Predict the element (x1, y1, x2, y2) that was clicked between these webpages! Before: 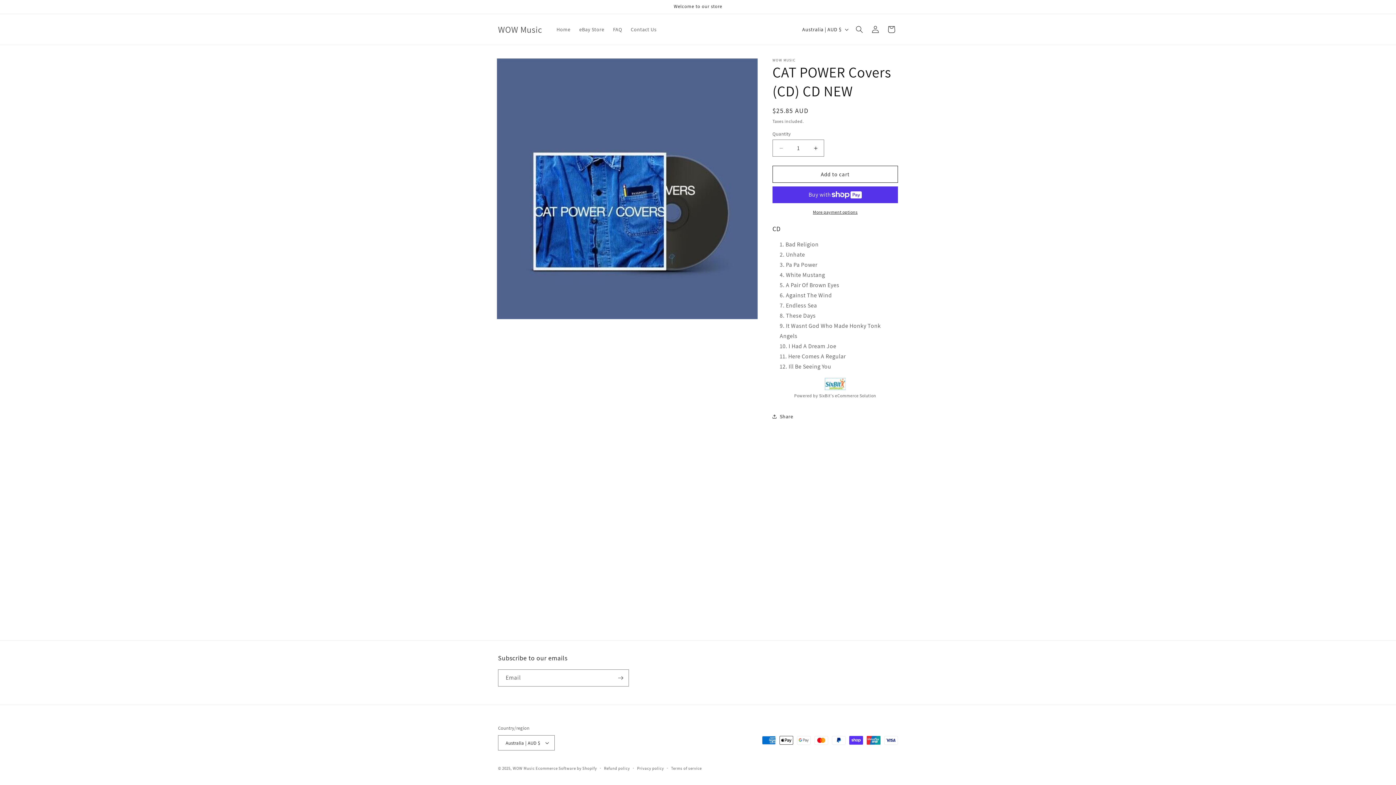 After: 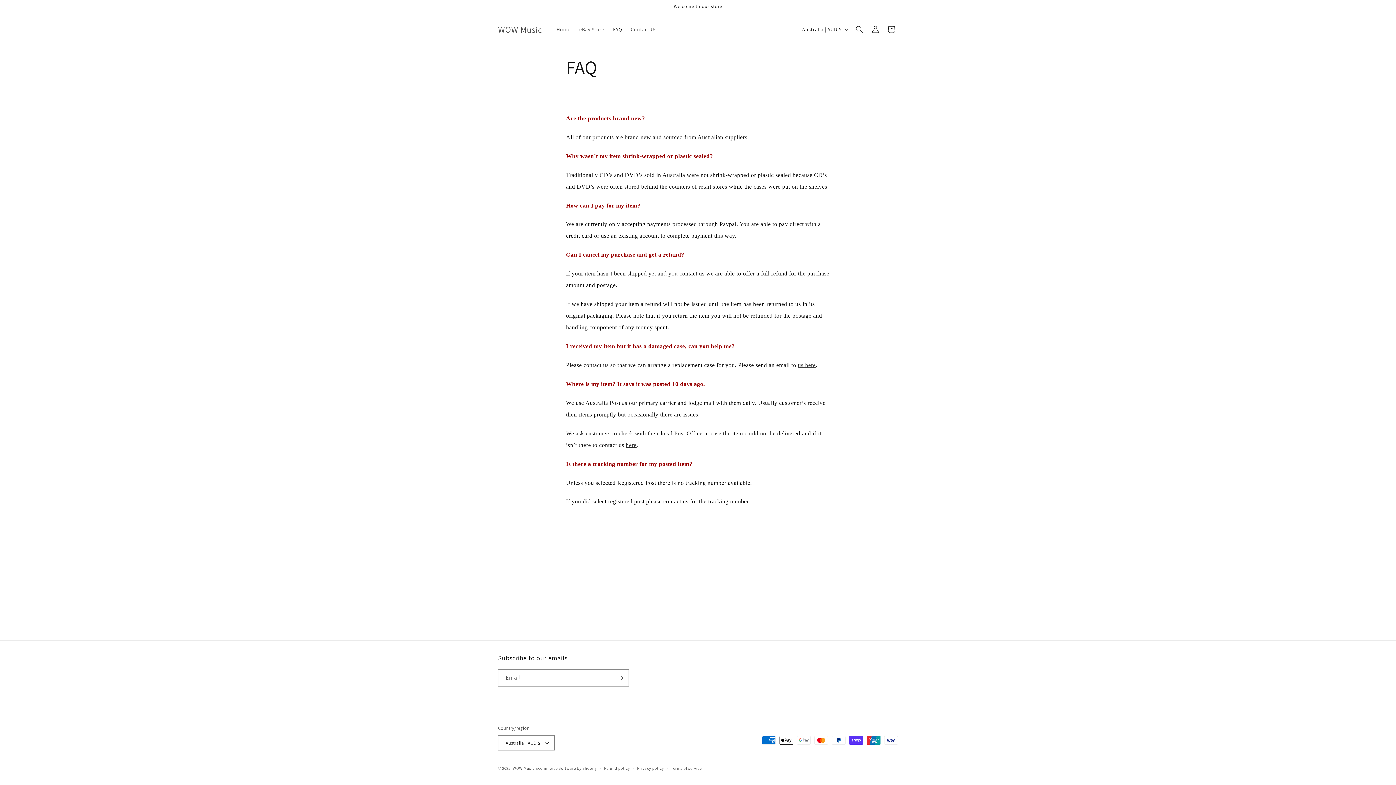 Action: label: FAQ bbox: (608, 21, 626, 37)